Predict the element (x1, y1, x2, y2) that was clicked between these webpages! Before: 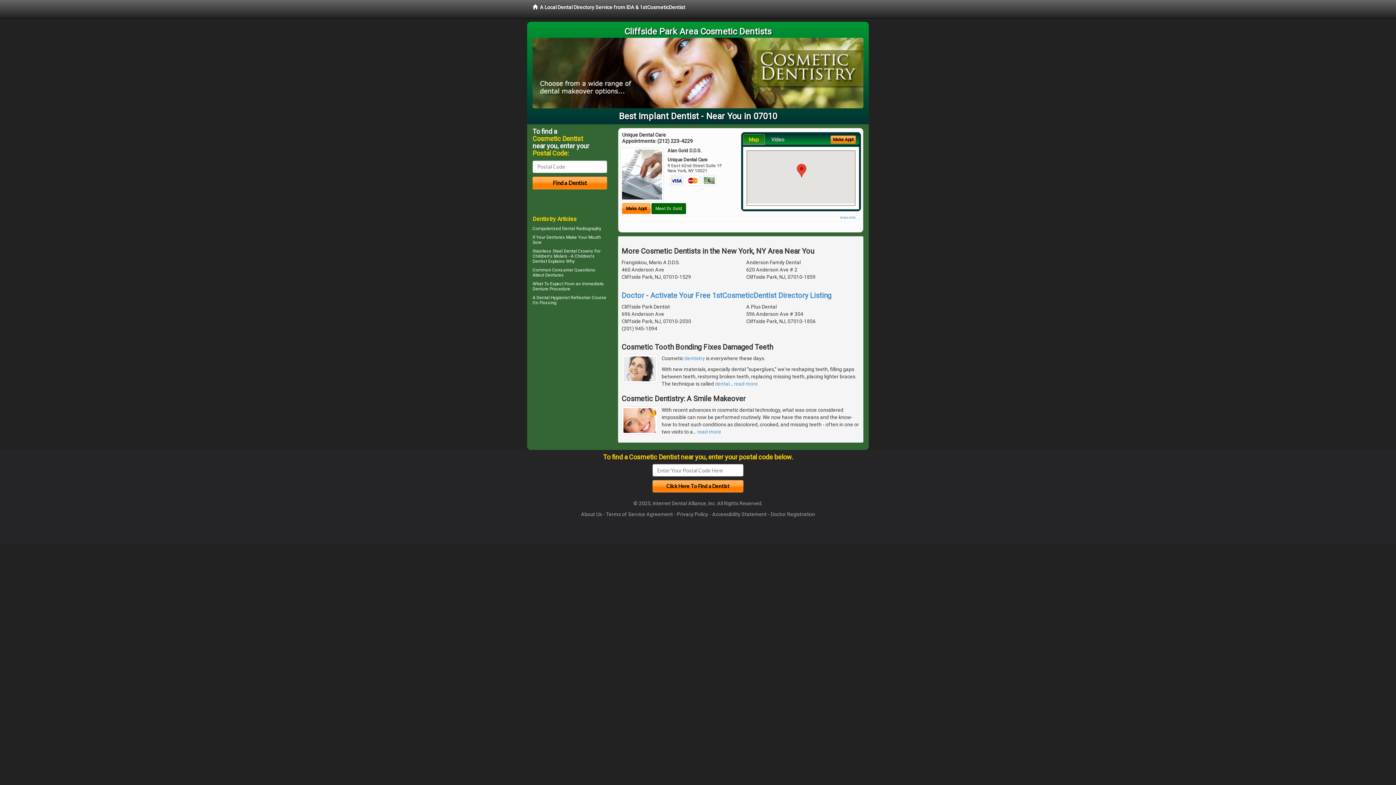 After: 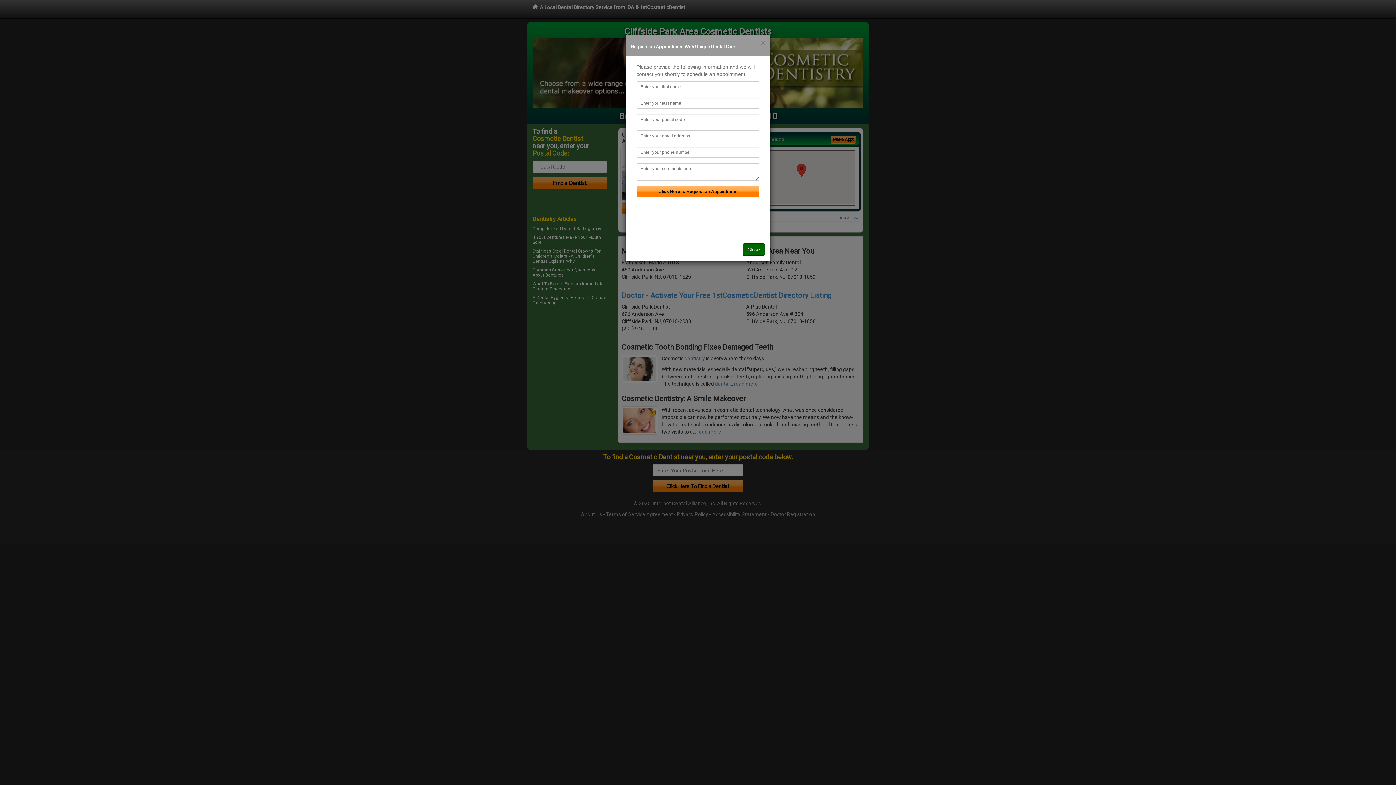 Action: label: Make Appt bbox: (622, 203, 650, 214)